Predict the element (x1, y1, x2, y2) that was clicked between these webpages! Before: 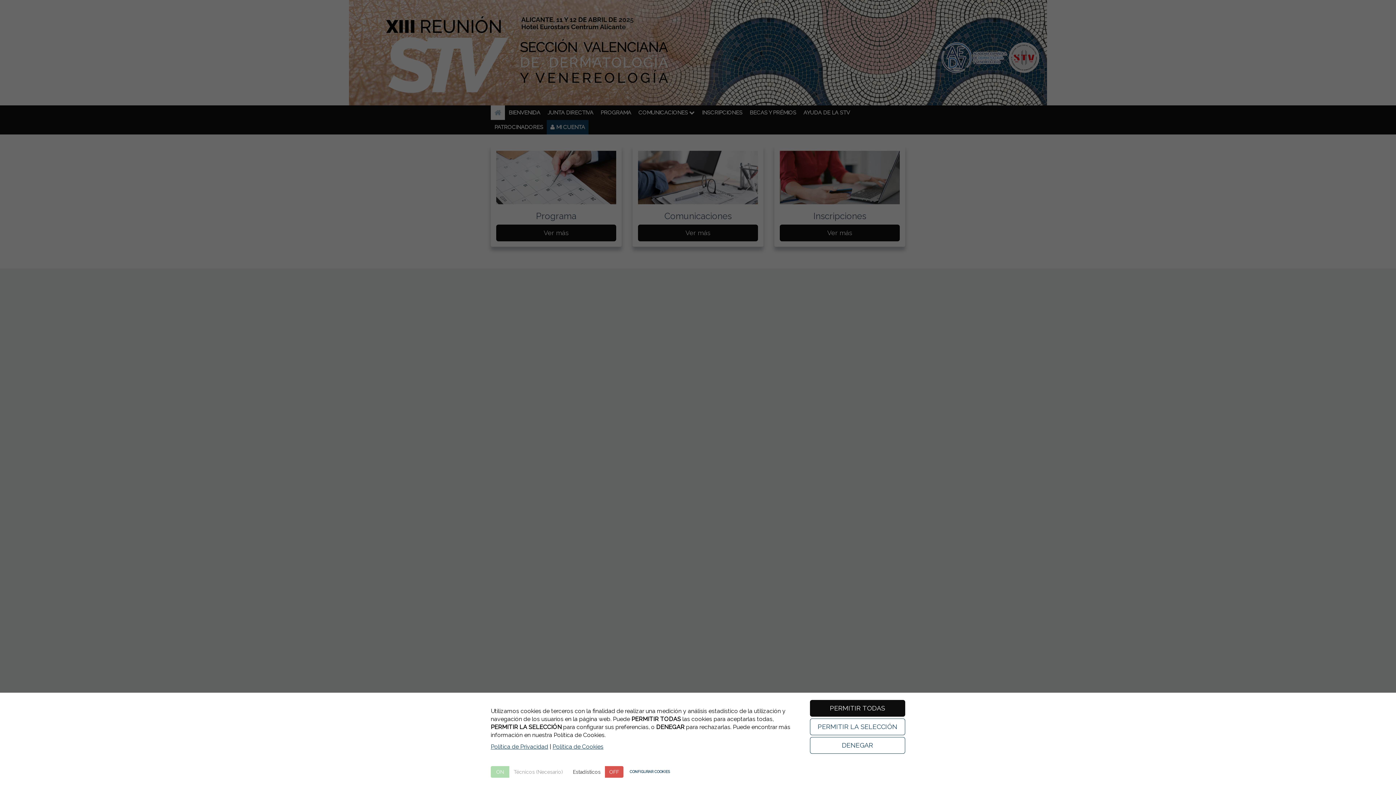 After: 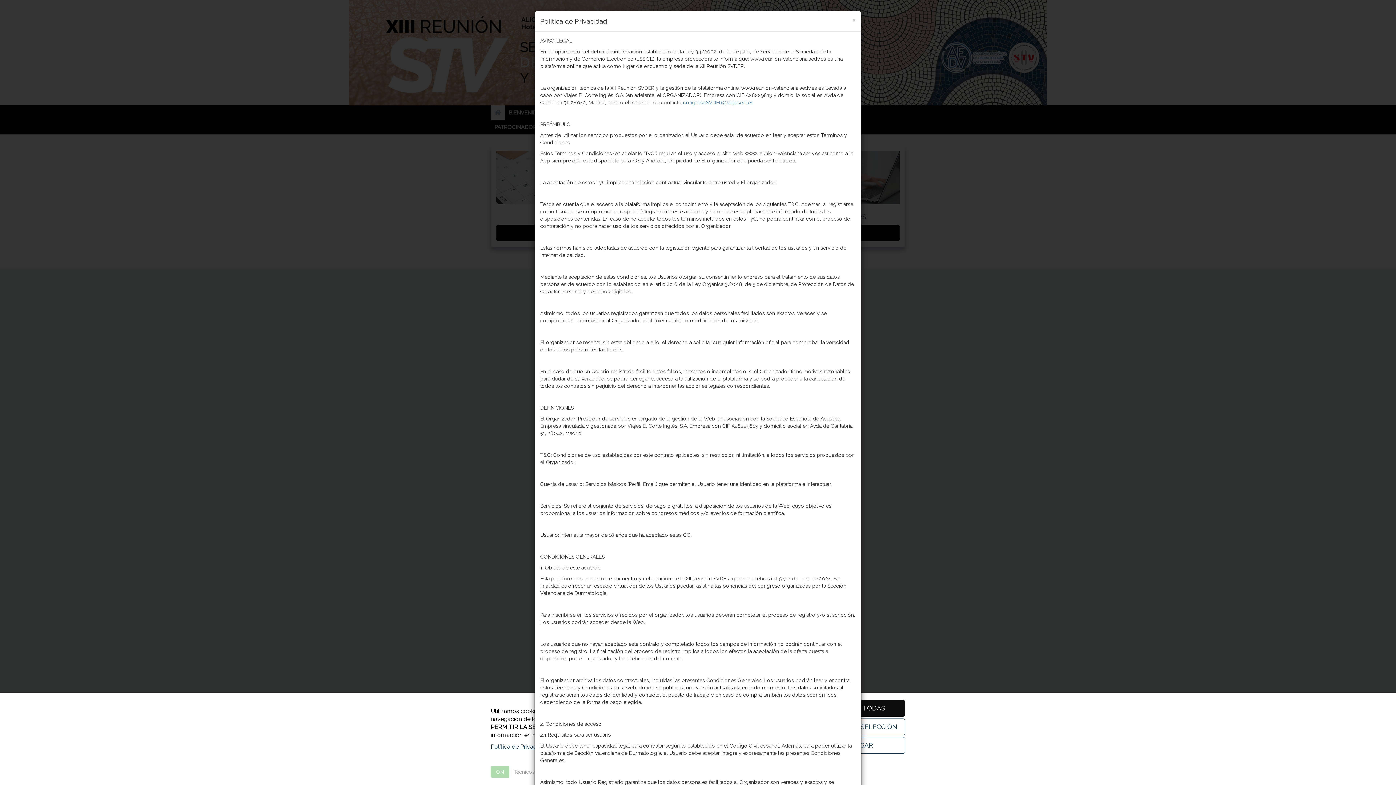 Action: bbox: (490, 743, 548, 750) label: Política de Privacidad